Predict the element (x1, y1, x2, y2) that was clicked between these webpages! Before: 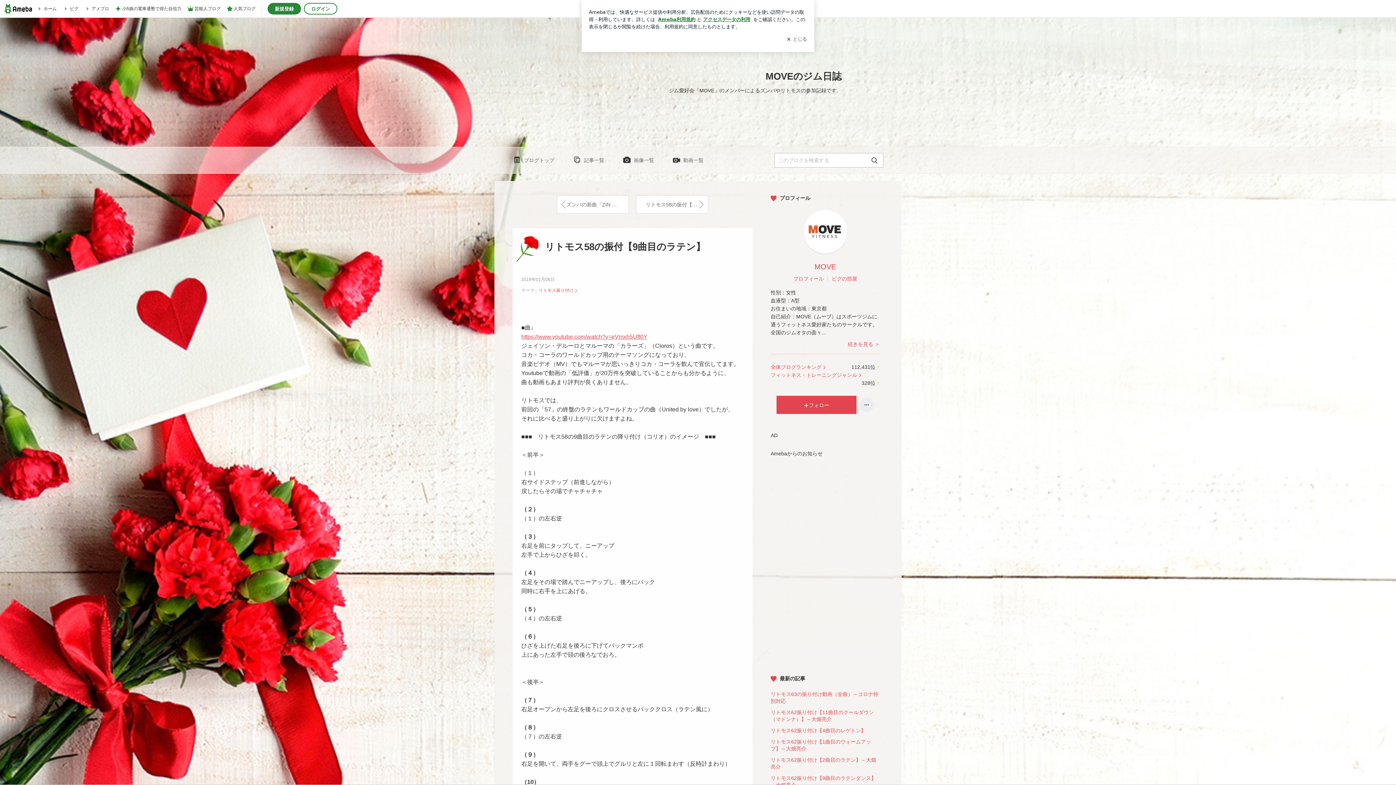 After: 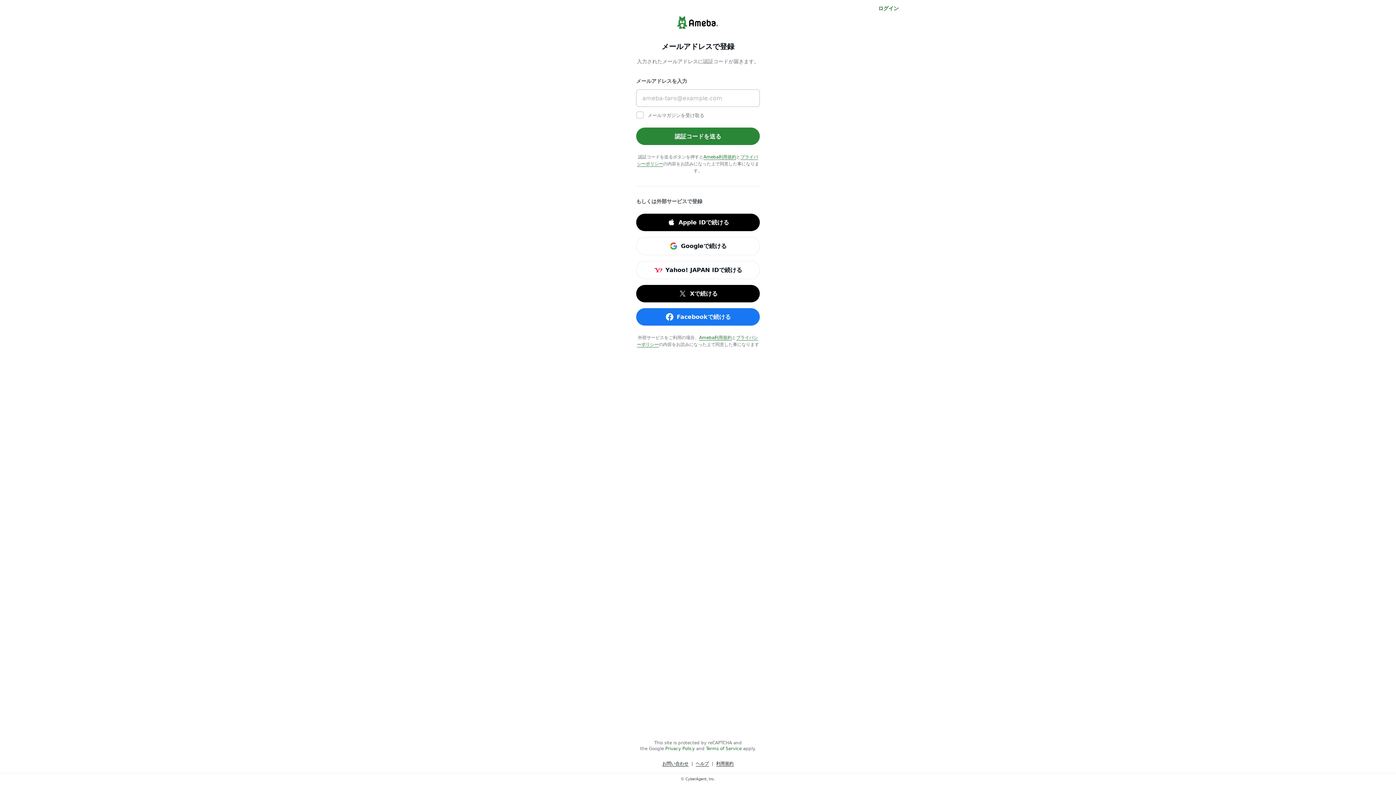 Action: label: 新規登録 bbox: (267, 2, 301, 14)